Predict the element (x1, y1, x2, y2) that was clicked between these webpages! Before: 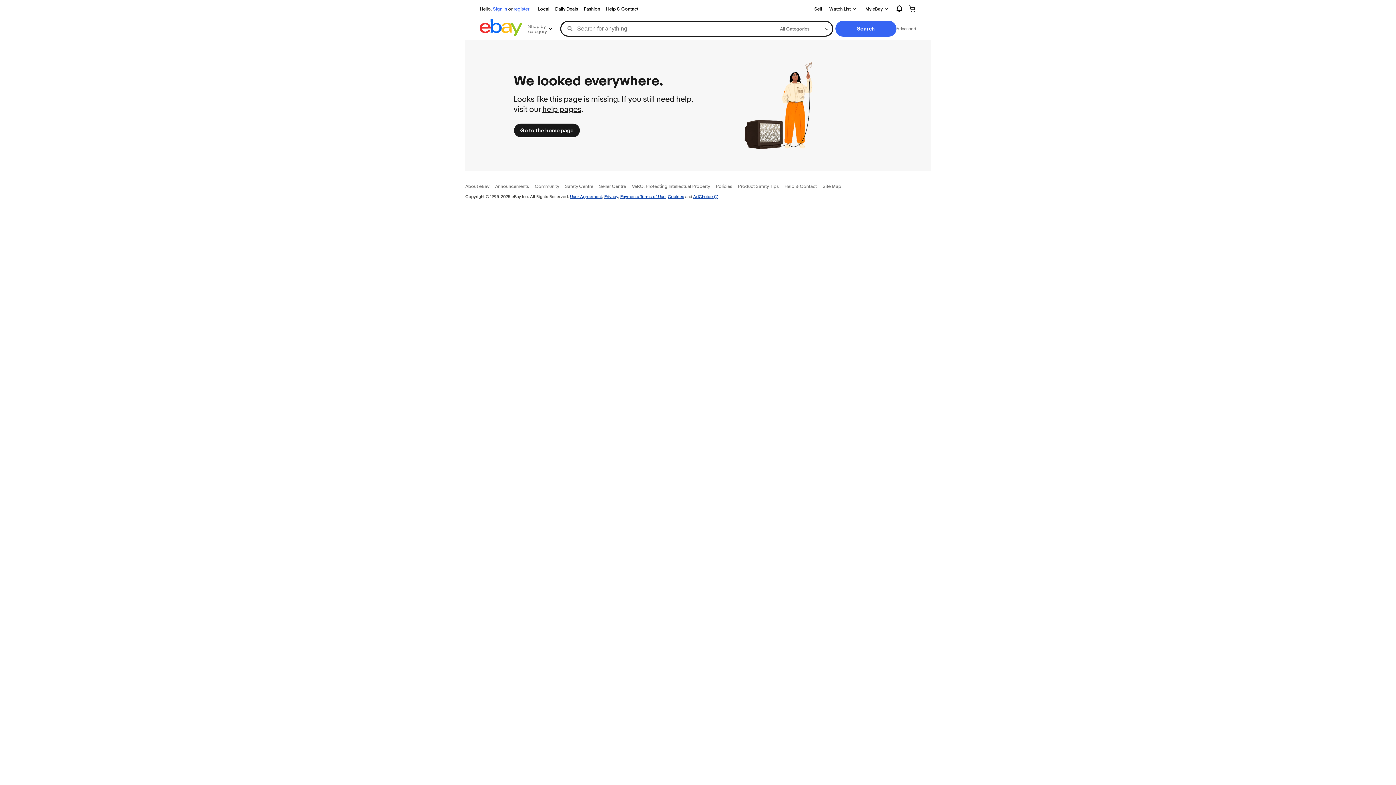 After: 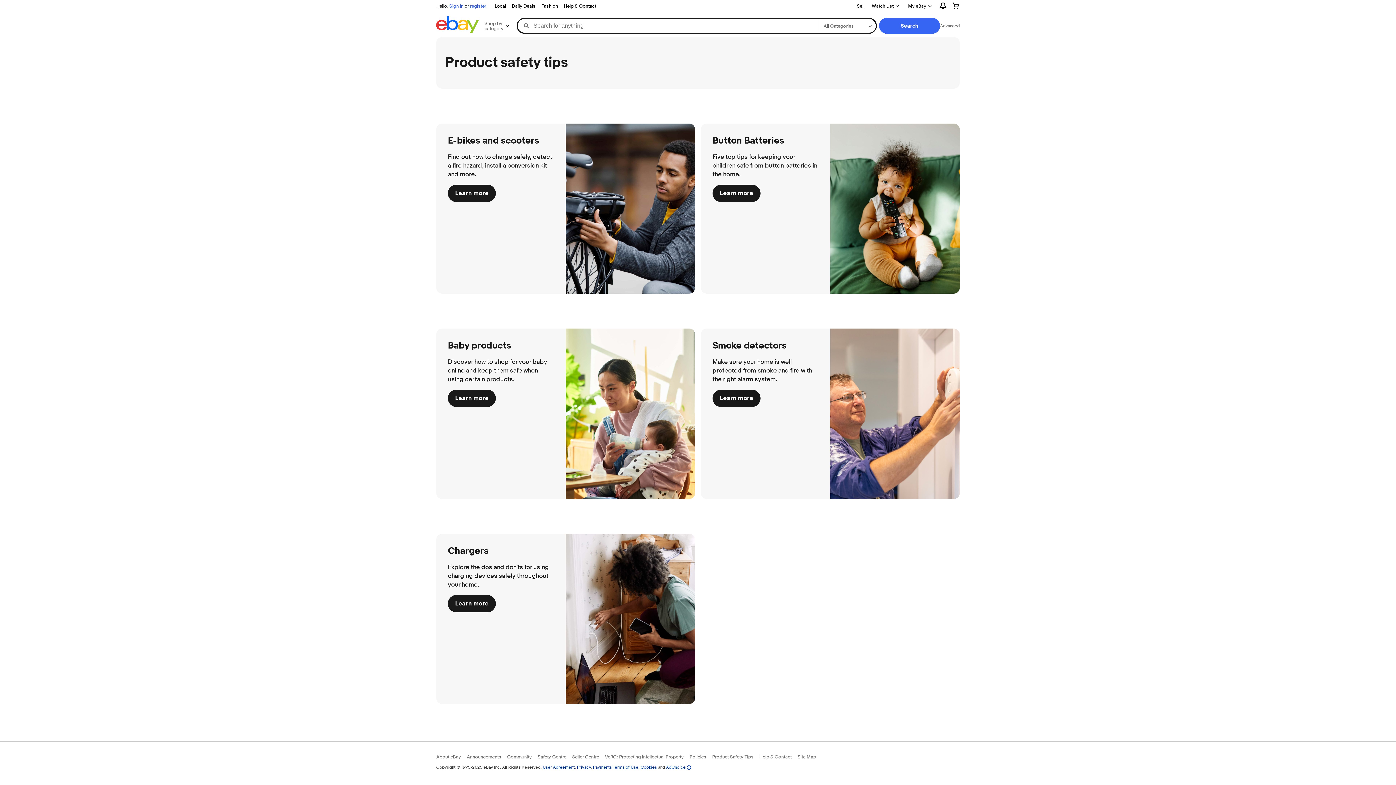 Action: label: Product Safety Tips bbox: (738, 183, 778, 189)